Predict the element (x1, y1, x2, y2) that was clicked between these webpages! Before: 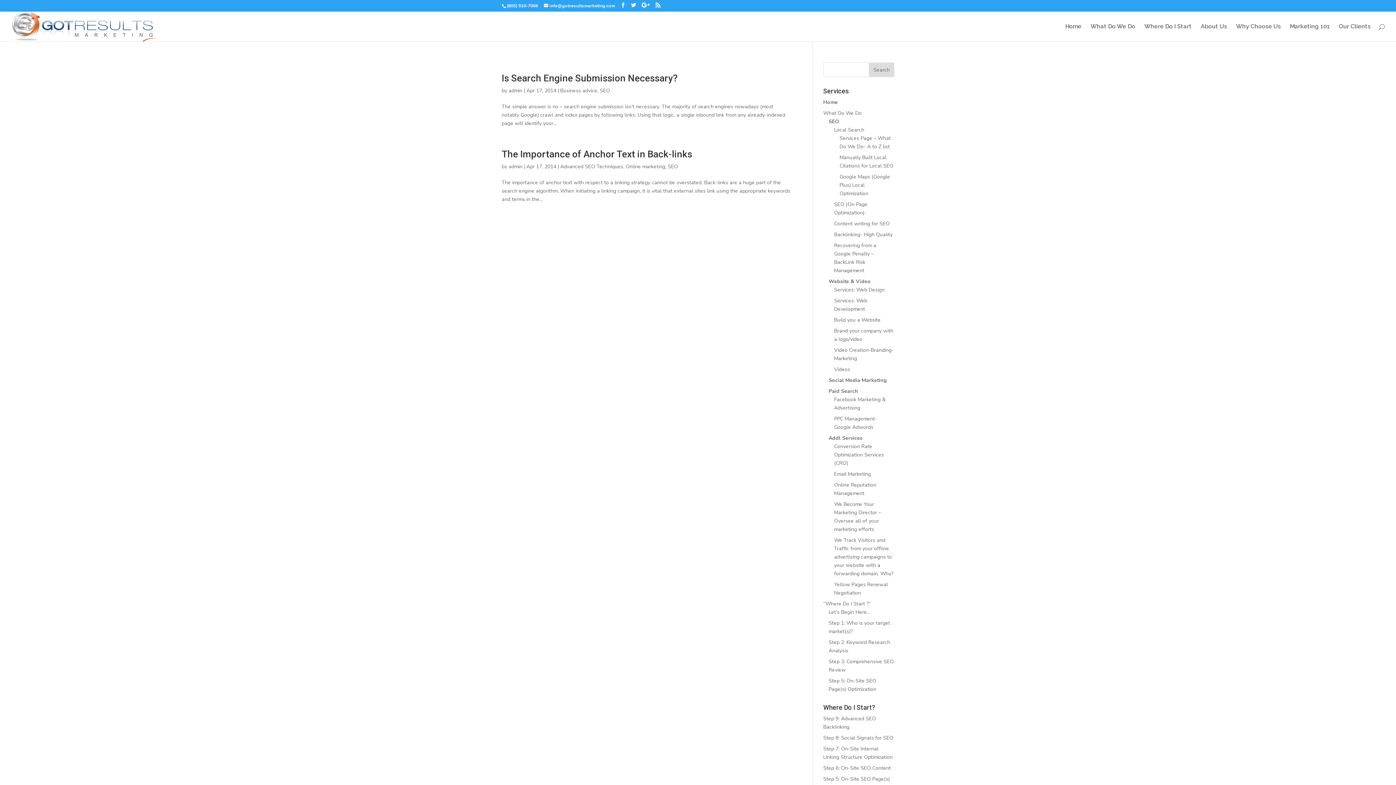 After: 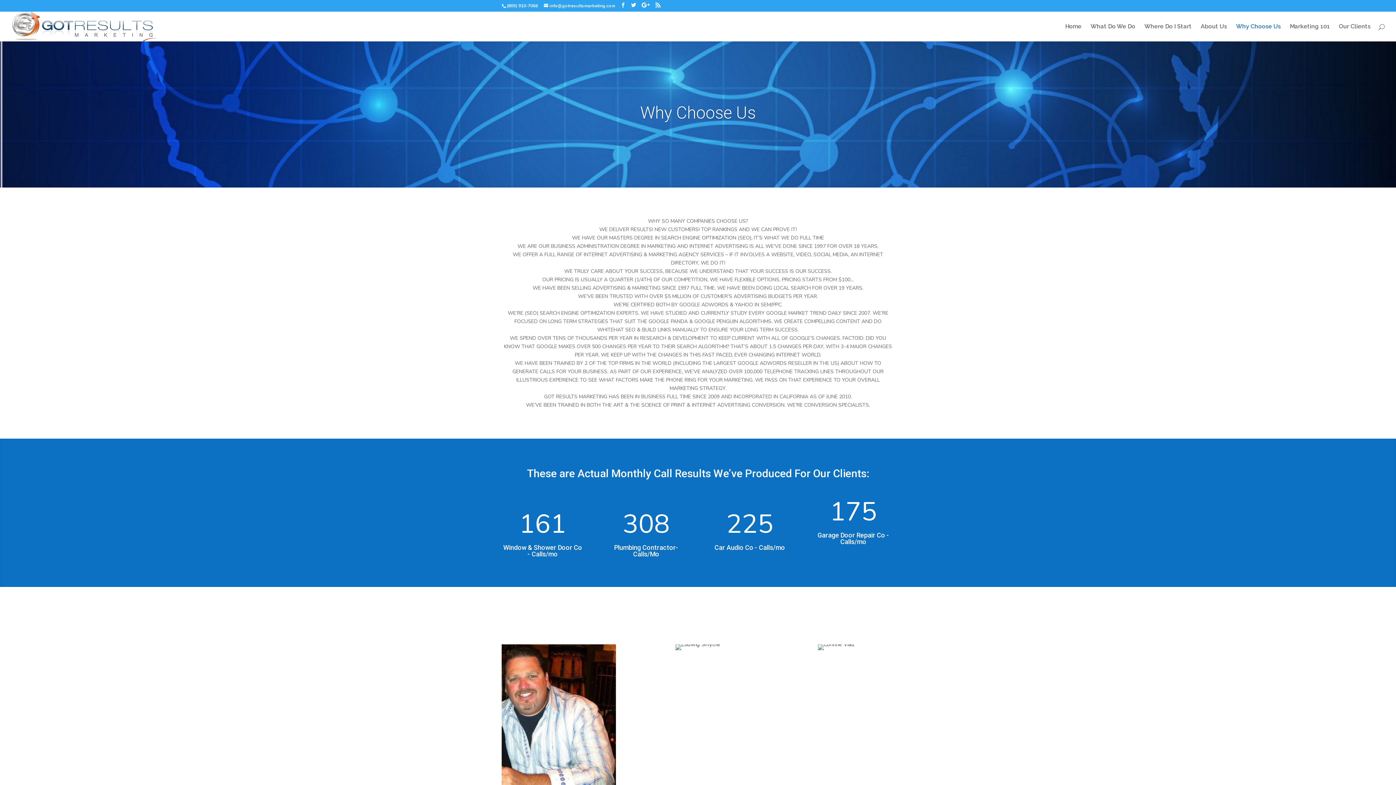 Action: label: Why Choose Us bbox: (1236, 24, 1281, 41)